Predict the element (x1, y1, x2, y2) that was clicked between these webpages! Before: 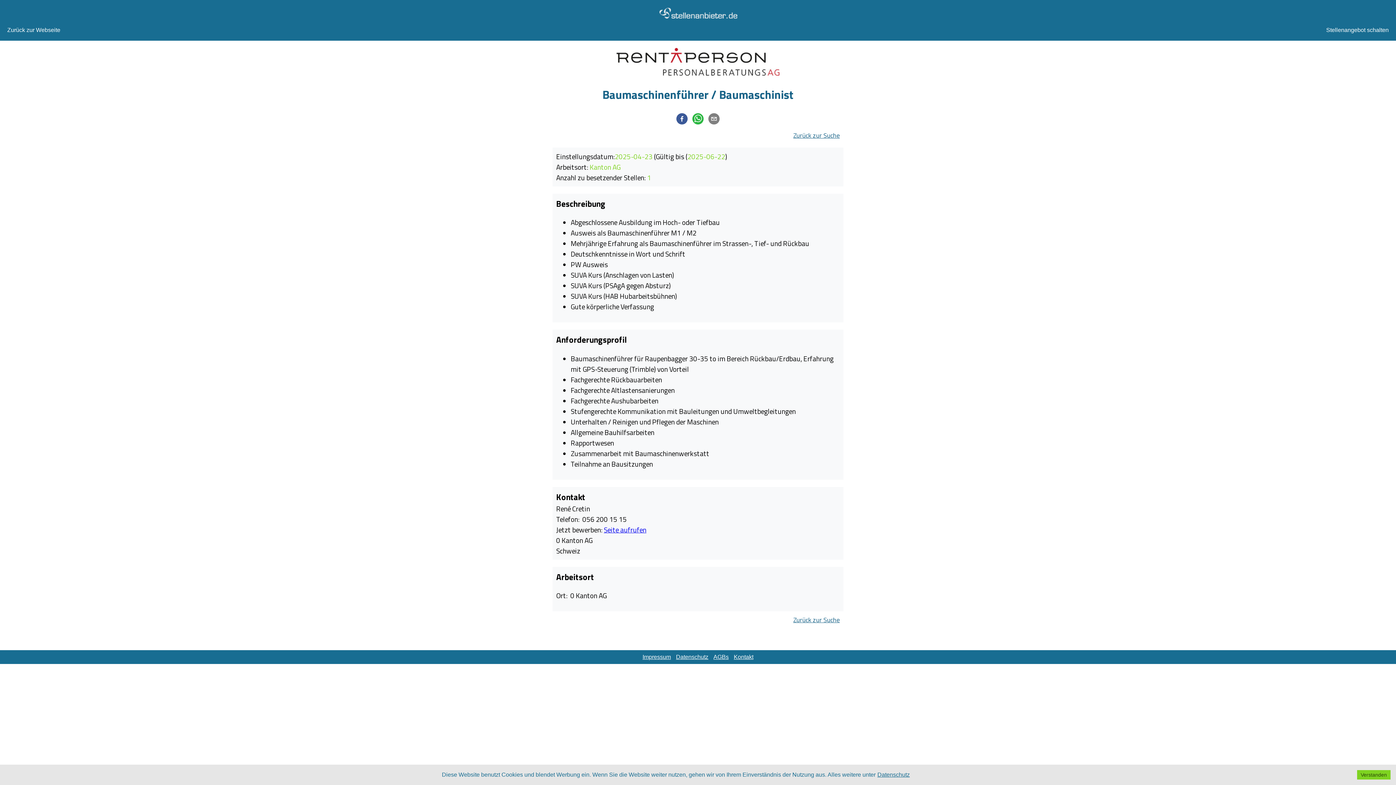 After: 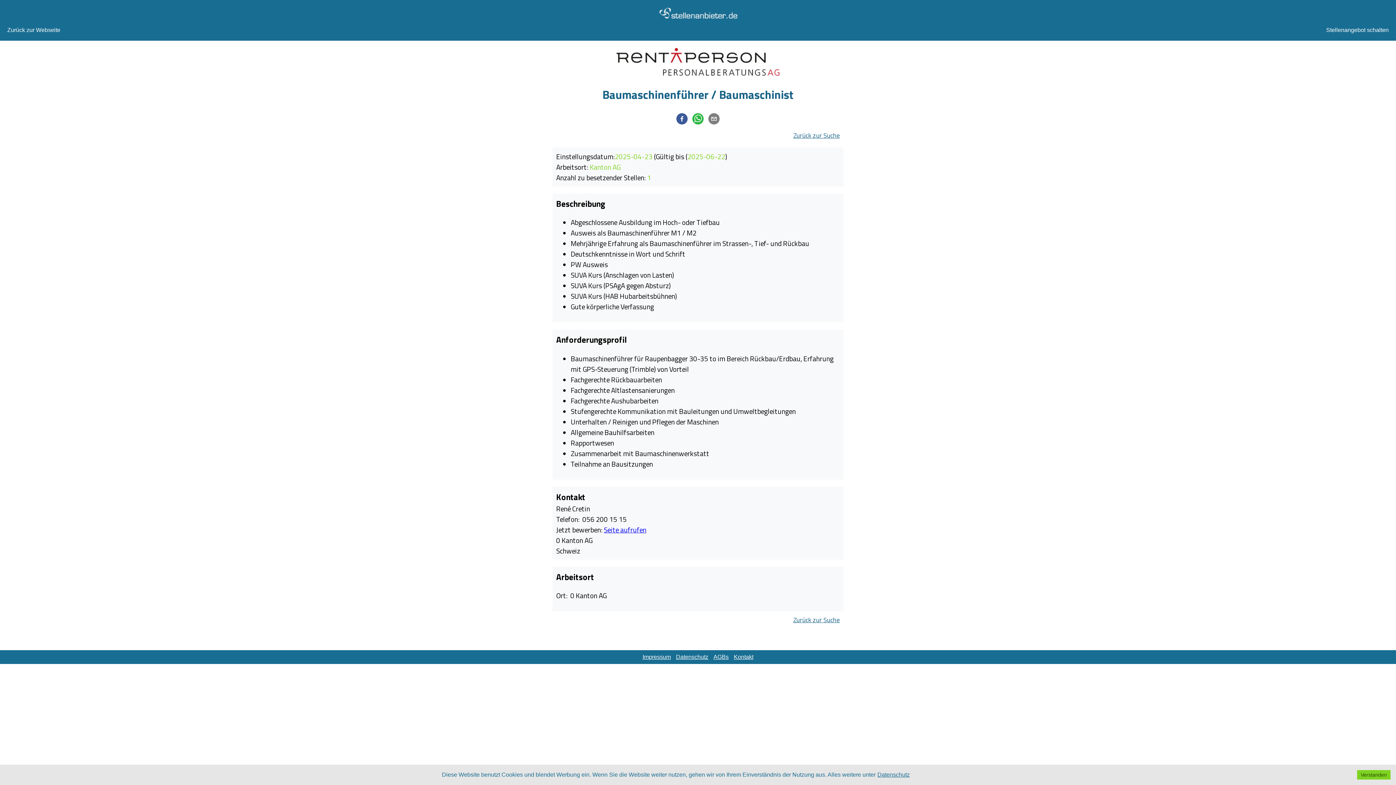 Action: label: Zurück zur Webseite bbox: (7, 26, 60, 33)